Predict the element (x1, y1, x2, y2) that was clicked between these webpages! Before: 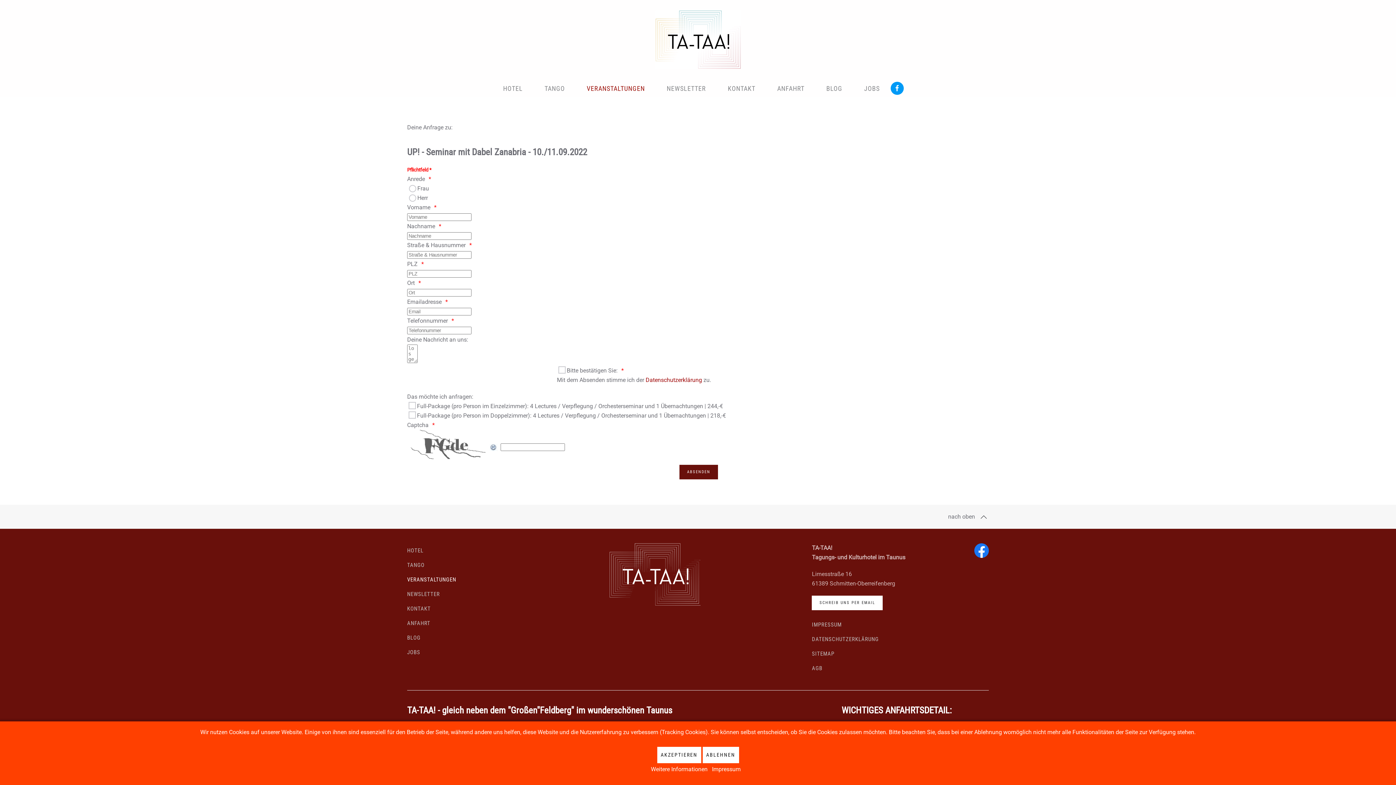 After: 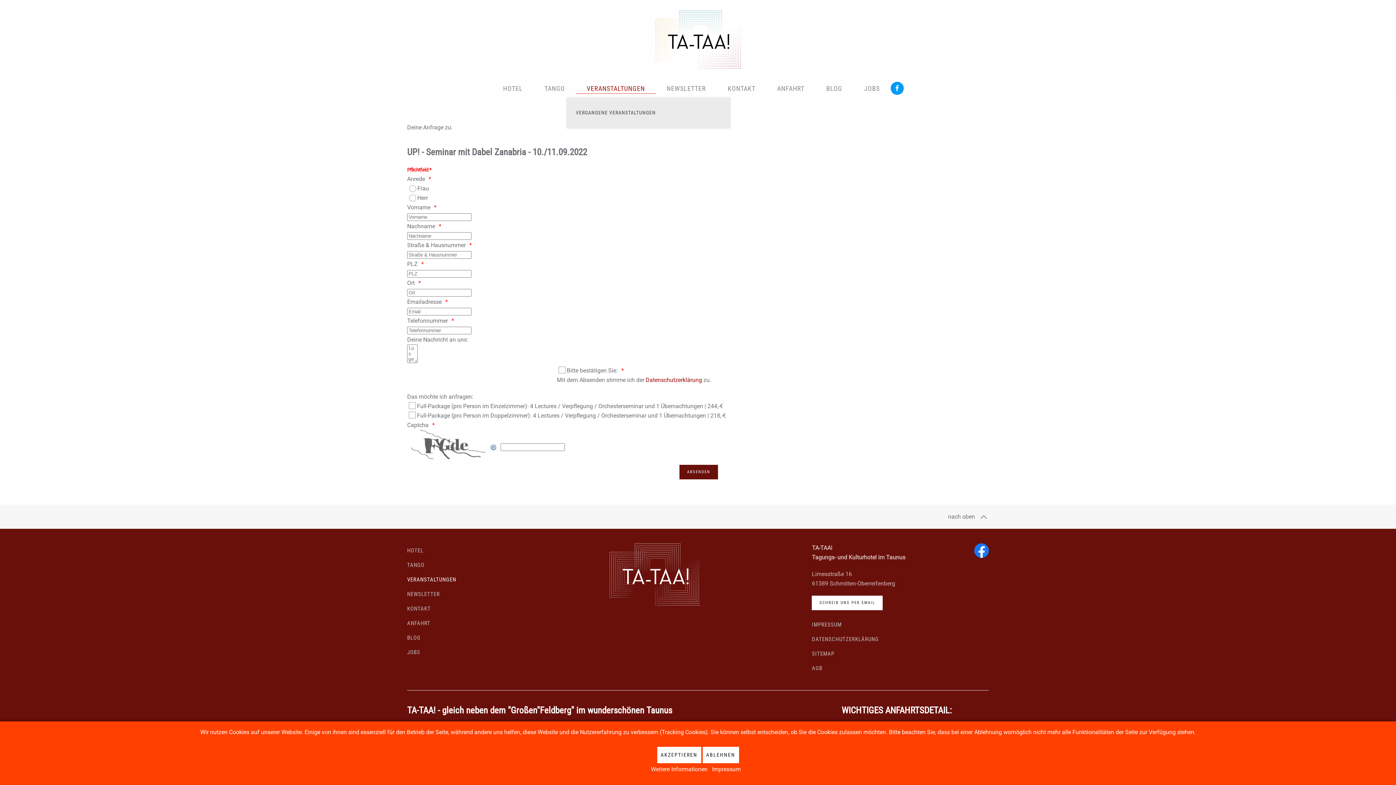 Action: label: VERANSTALTUNGEN bbox: (576, 79, 656, 97)